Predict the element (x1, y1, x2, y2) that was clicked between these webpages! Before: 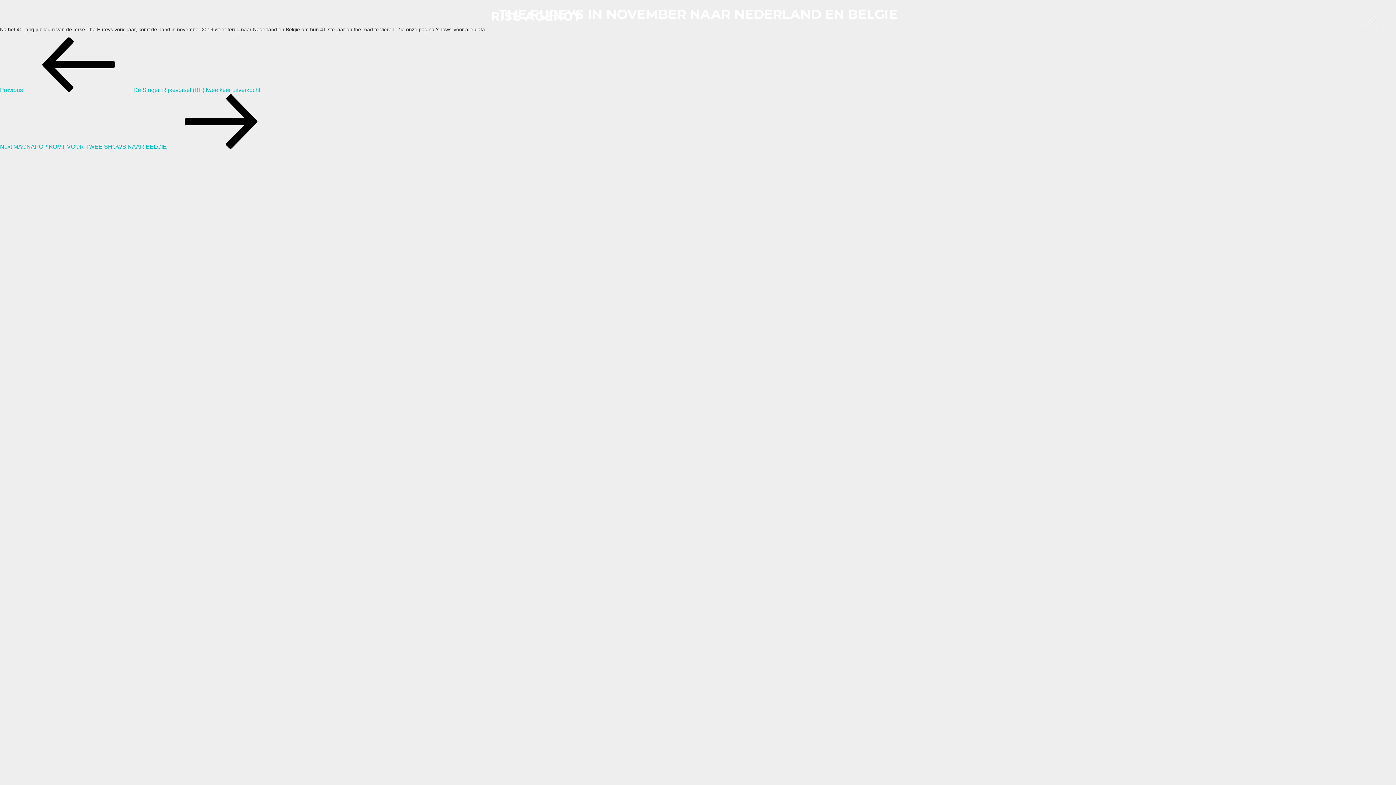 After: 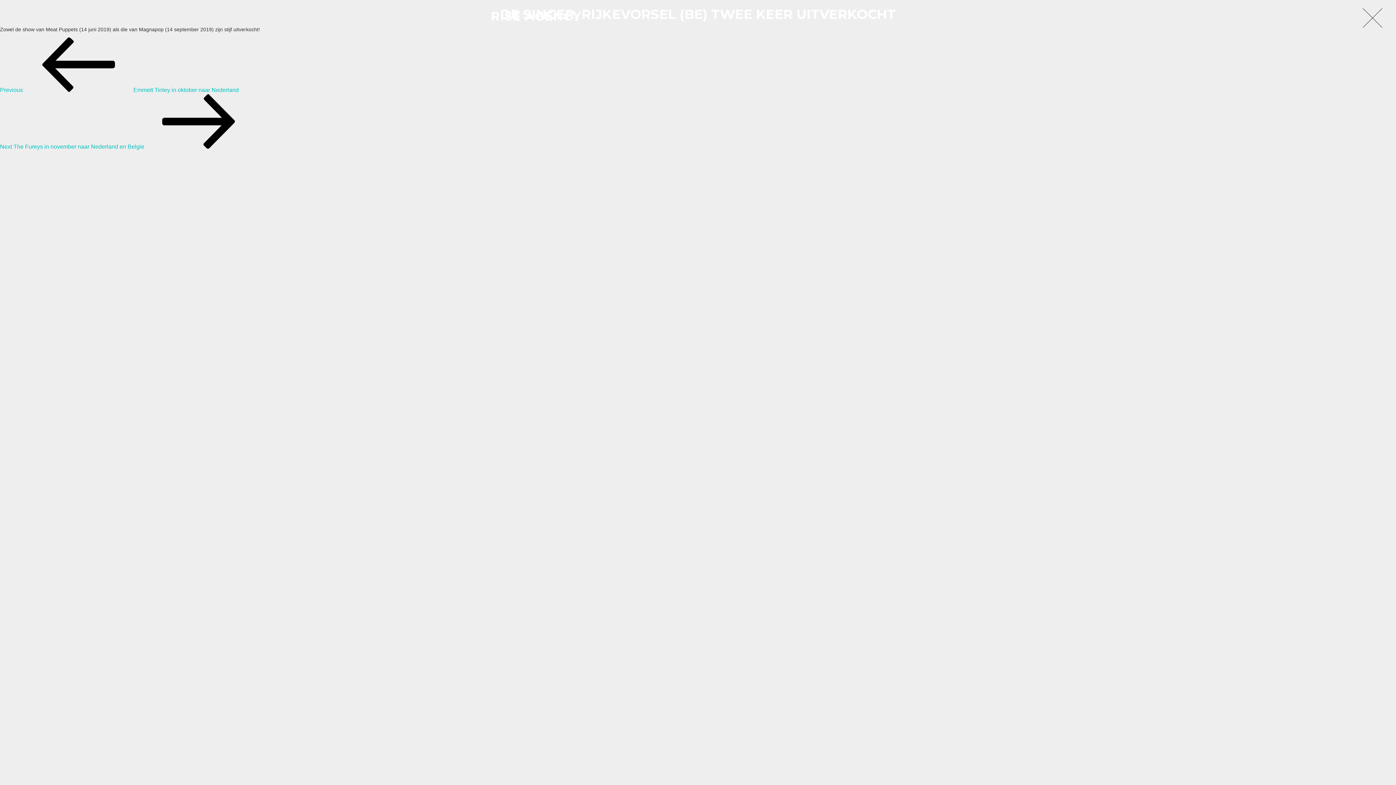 Action: bbox: (0, 86, 260, 93) label: Previous Post
Previous De Singer, Rijkevorsel (BE) twee keer uitverkocht